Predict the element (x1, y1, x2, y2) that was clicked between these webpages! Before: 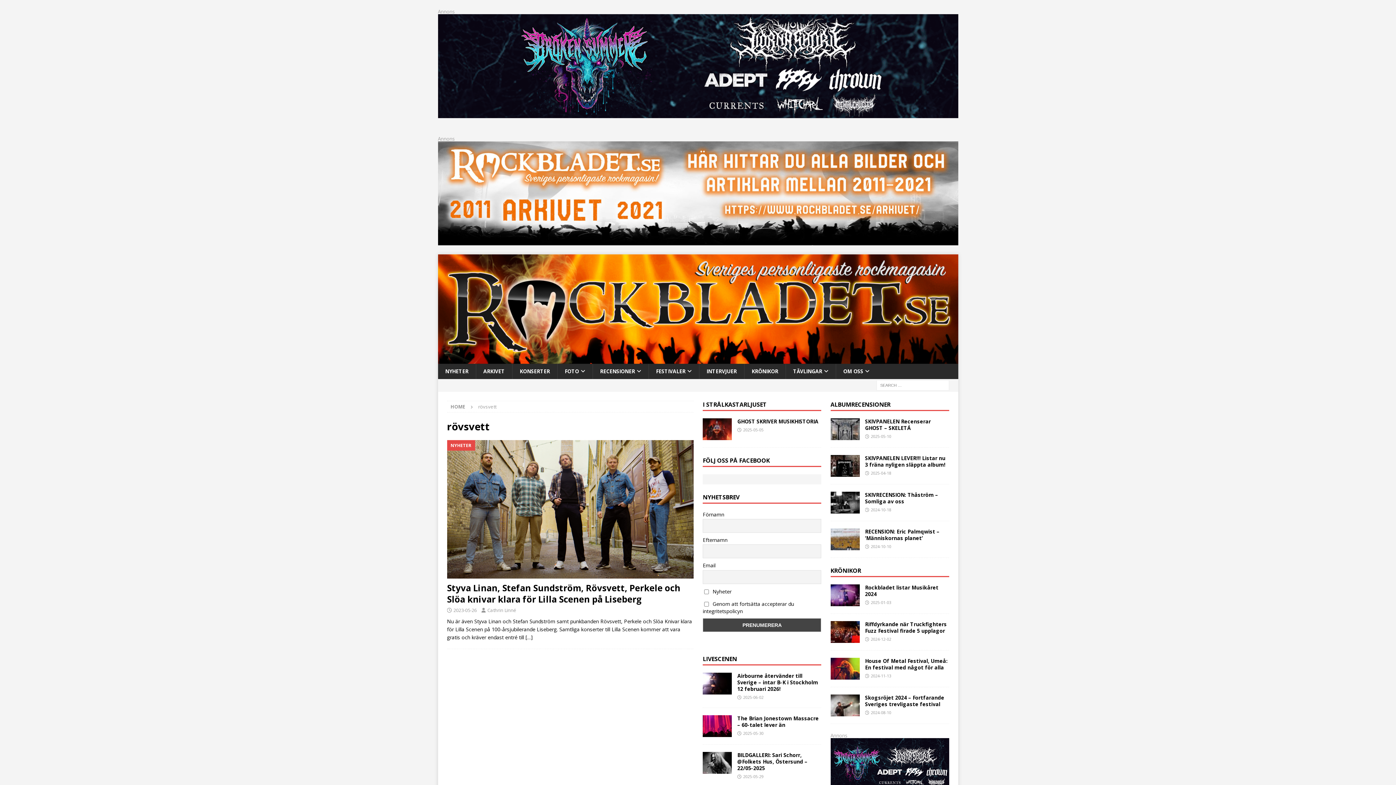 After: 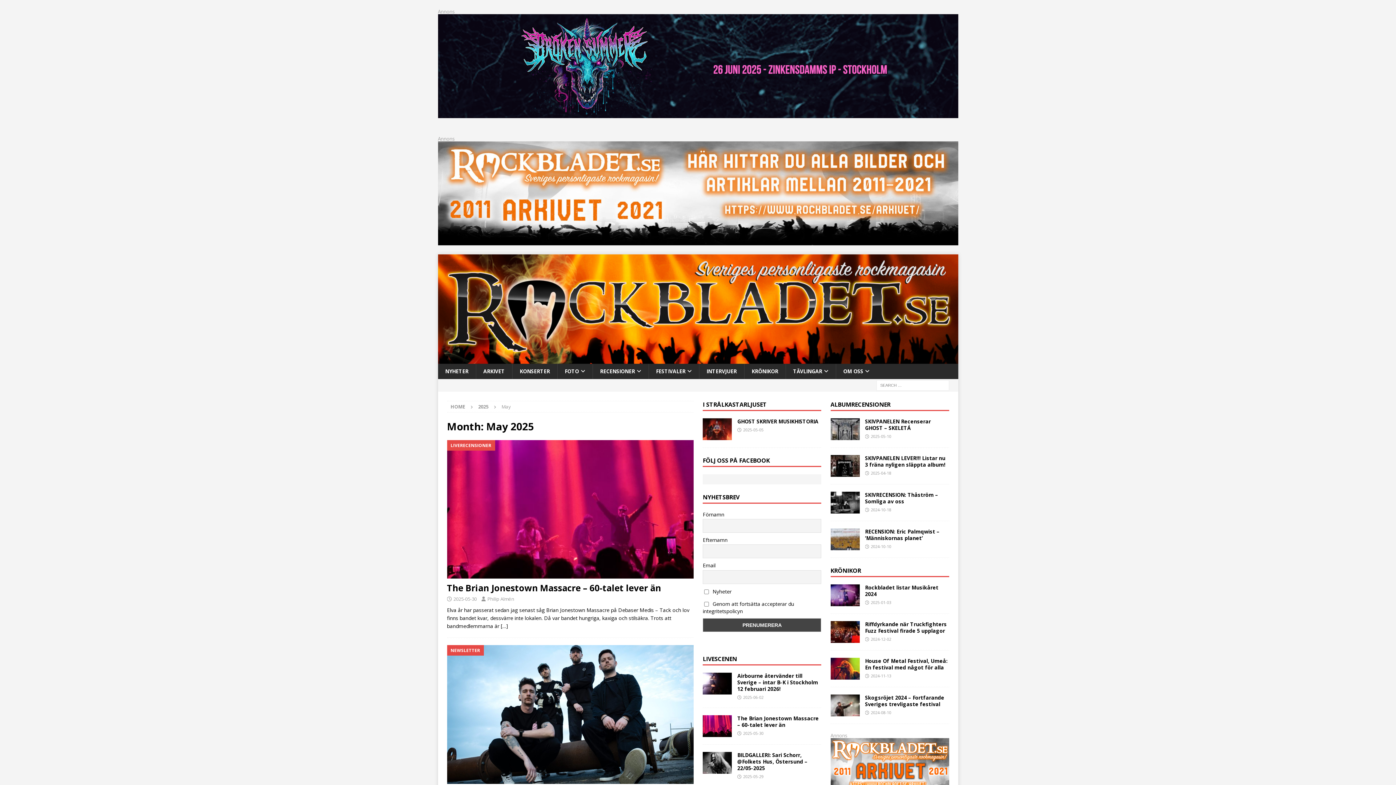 Action: bbox: (743, 730, 763, 736) label: 2025-05-30